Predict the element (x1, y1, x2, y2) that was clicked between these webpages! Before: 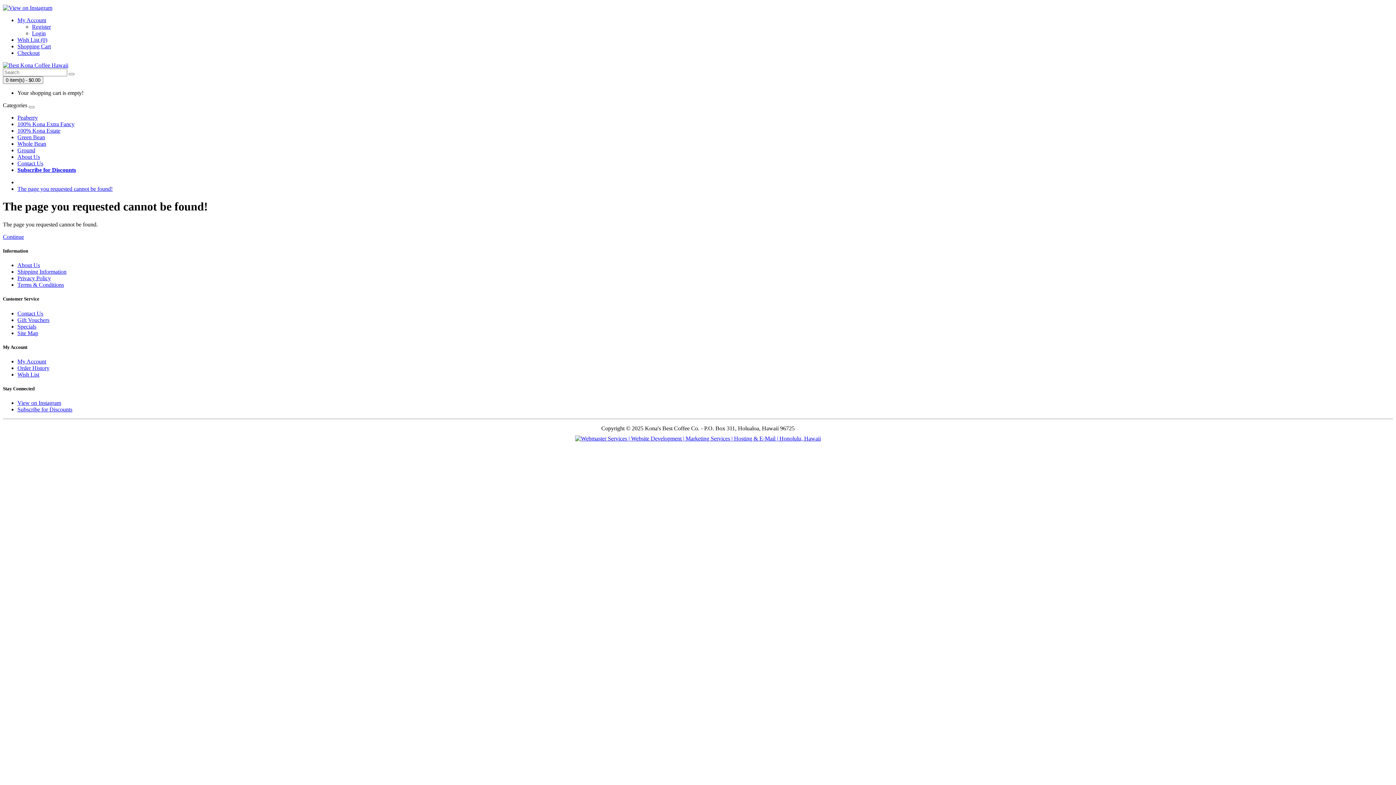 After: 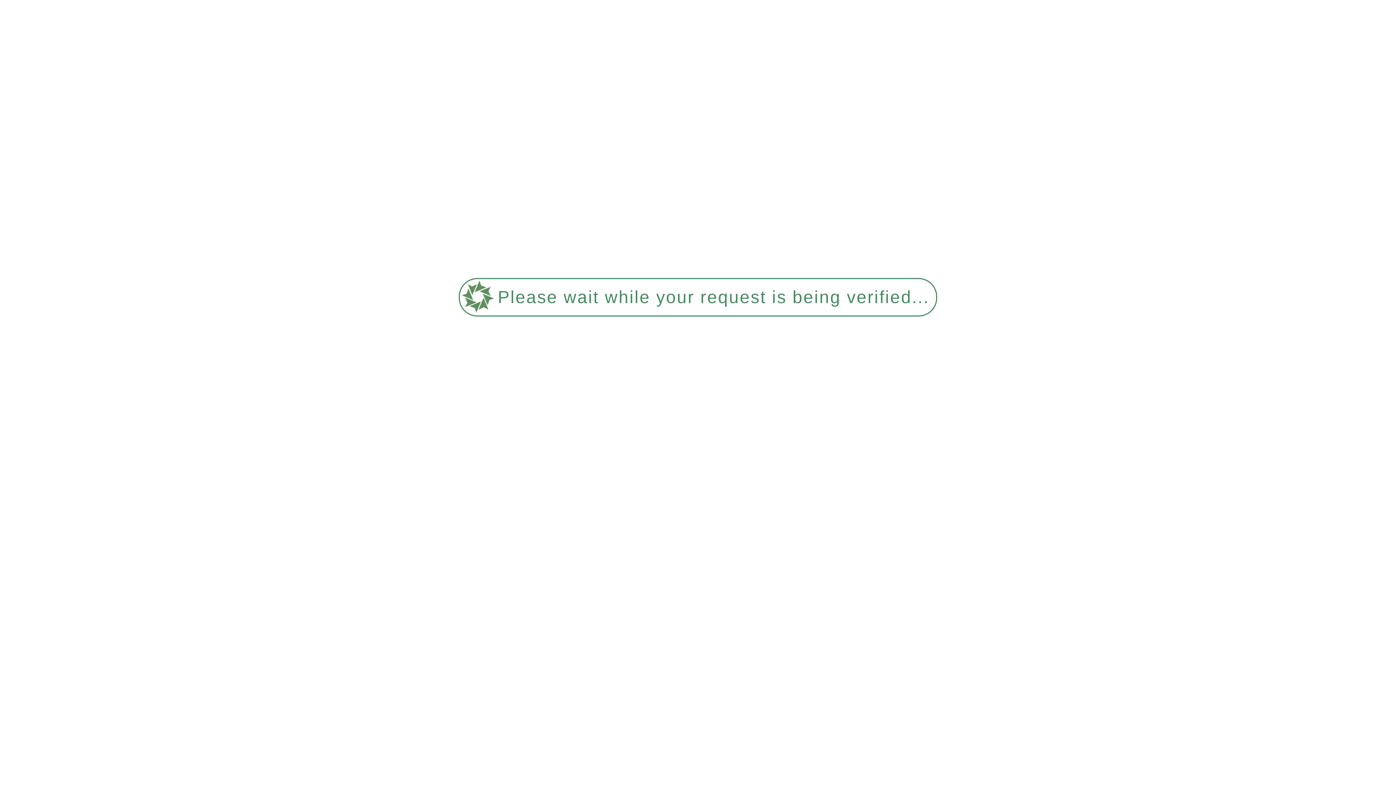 Action: bbox: (17, 310, 43, 316) label: Contact Us